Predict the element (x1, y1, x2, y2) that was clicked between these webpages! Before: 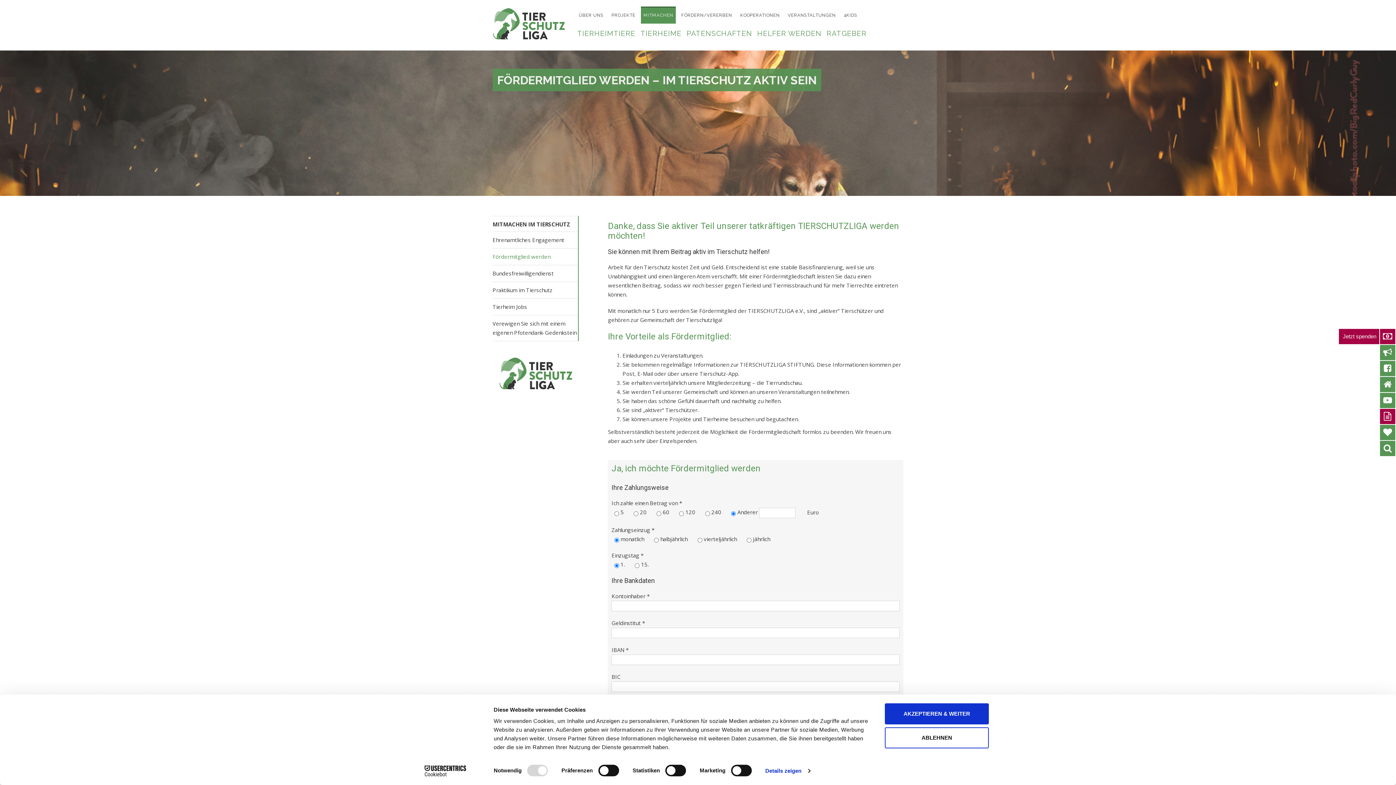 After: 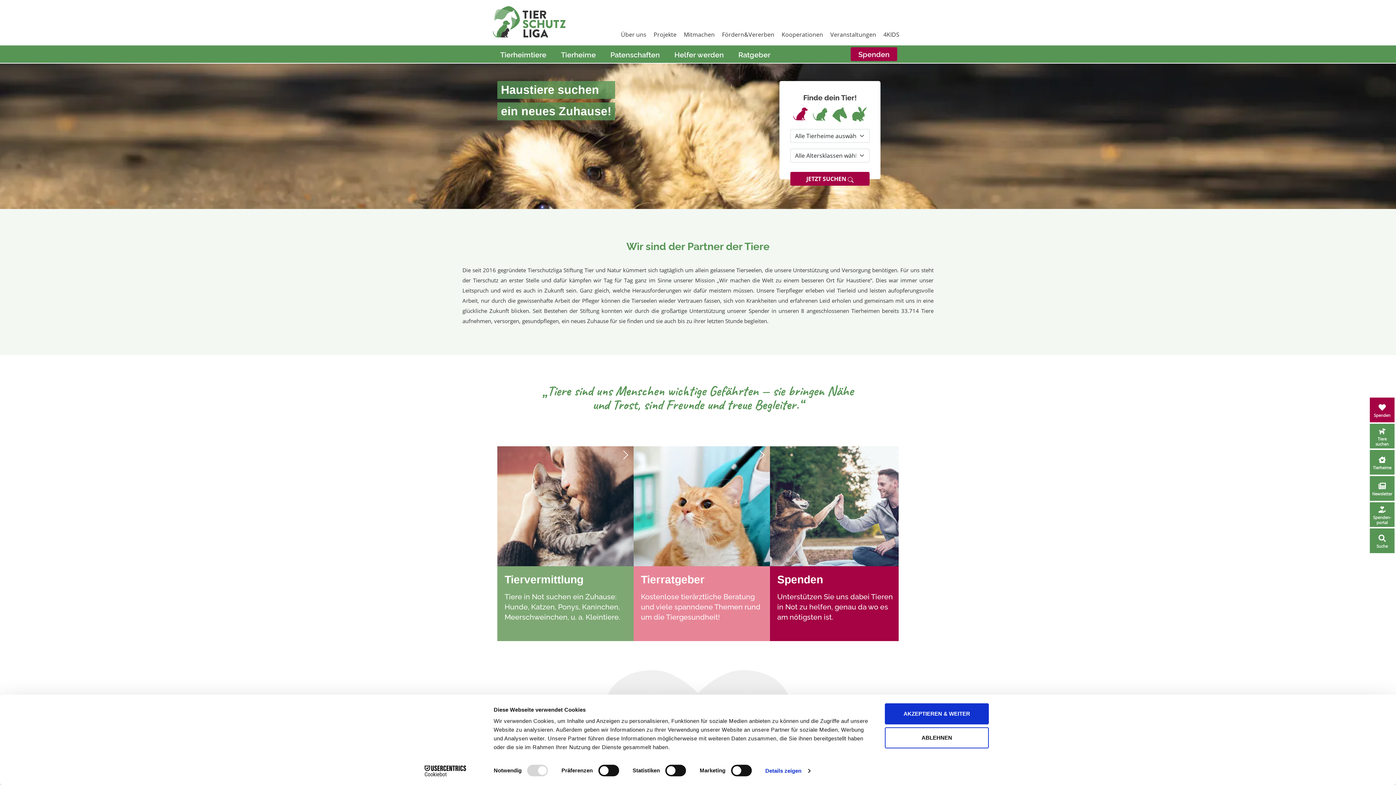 Action: bbox: (492, 7, 565, 40)